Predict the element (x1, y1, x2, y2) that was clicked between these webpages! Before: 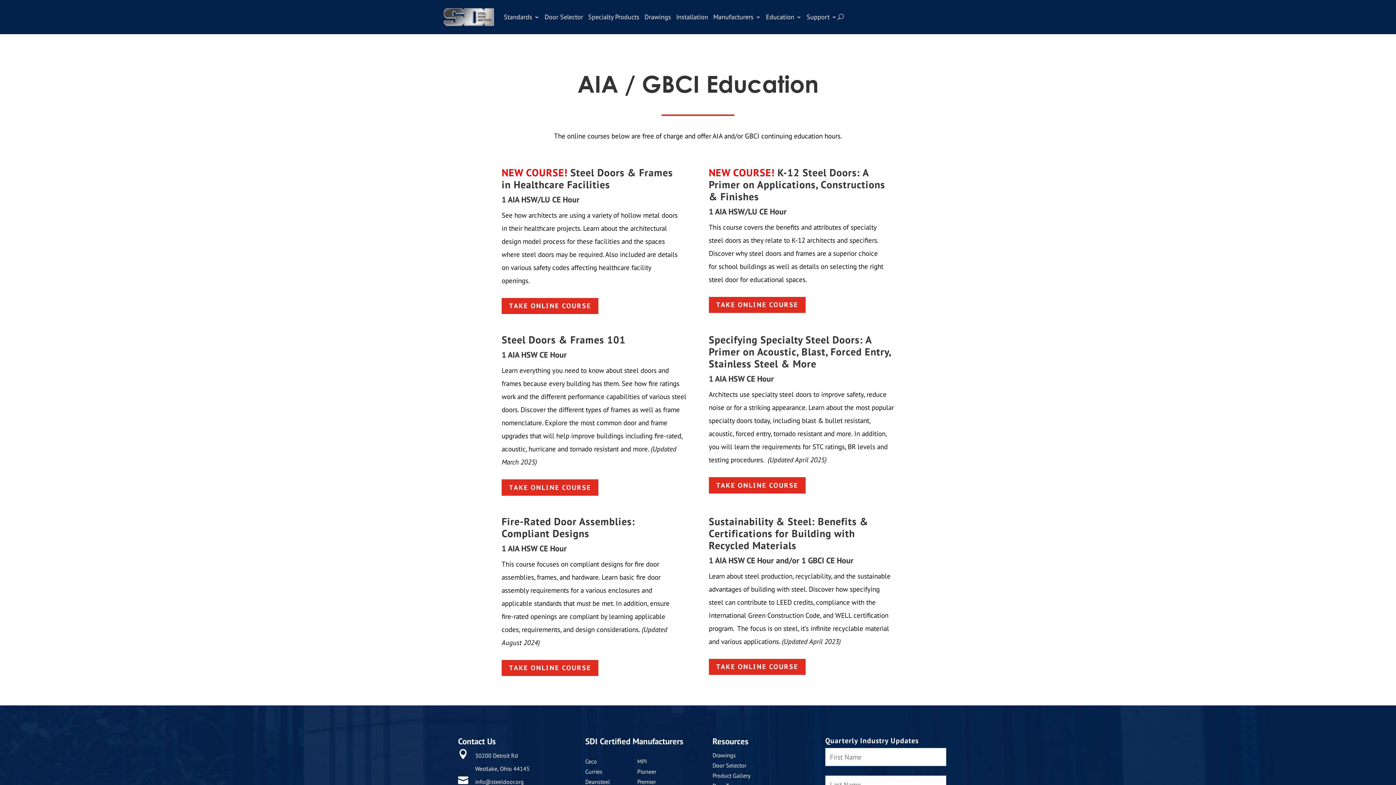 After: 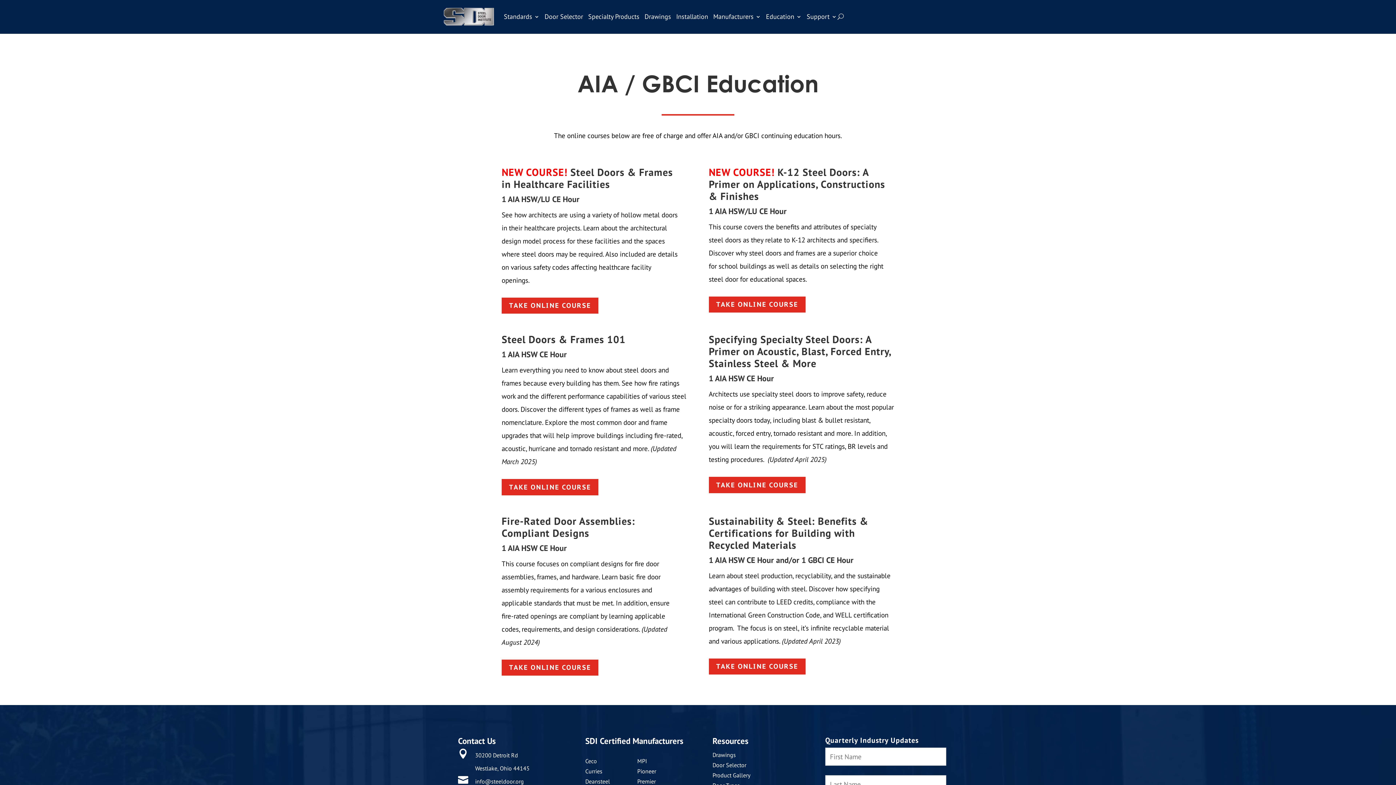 Action: label: Premier
 bbox: (637, 778, 656, 785)